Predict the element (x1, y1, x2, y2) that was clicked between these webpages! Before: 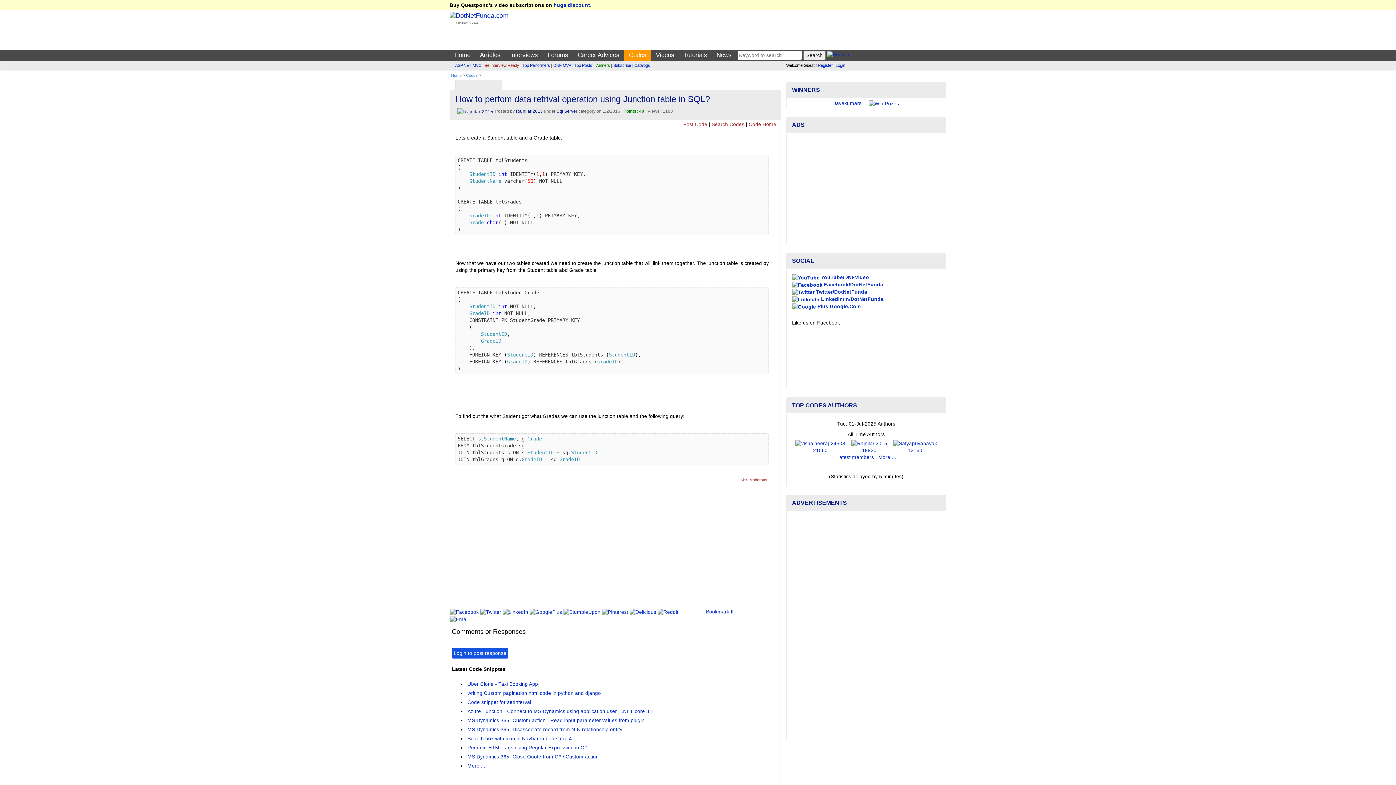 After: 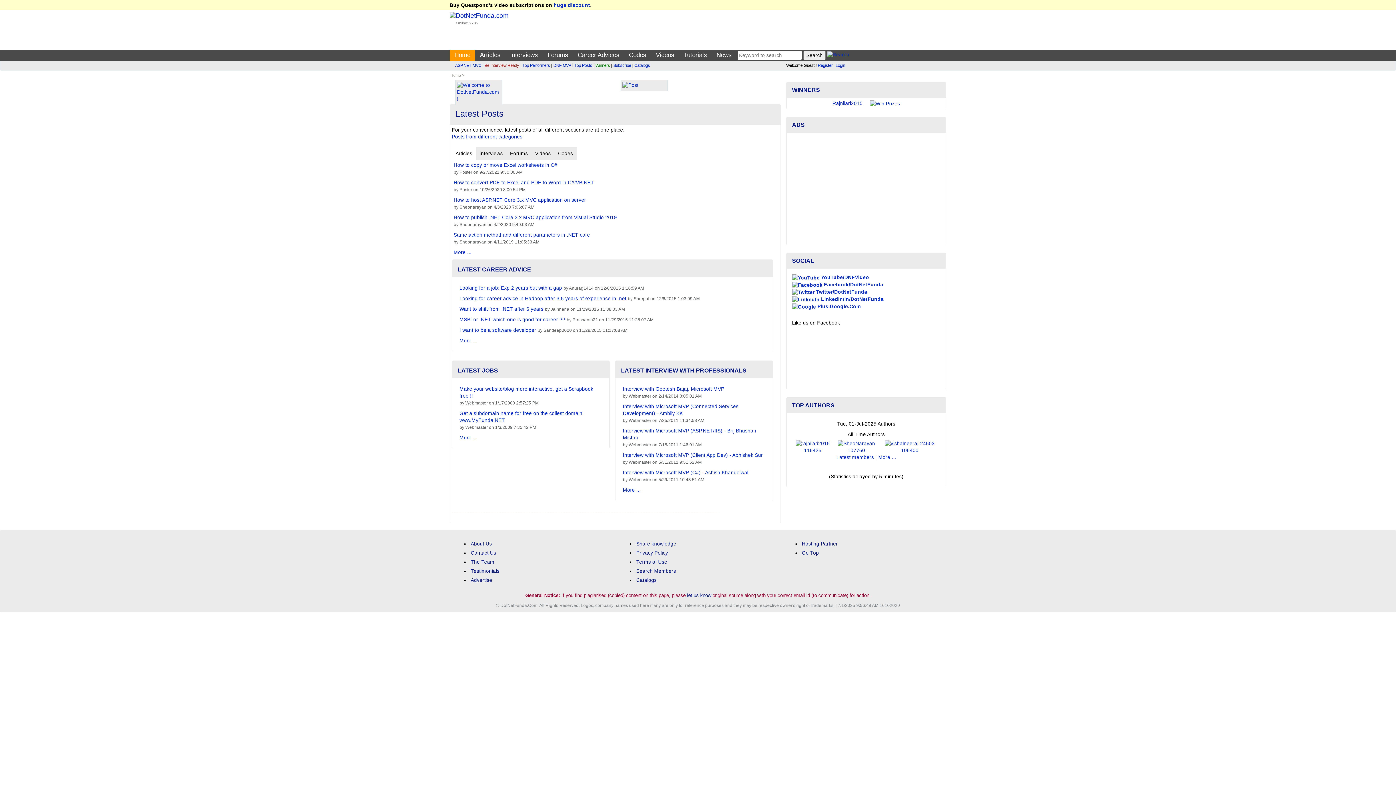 Action: label: Home bbox: (450, 73, 461, 77)